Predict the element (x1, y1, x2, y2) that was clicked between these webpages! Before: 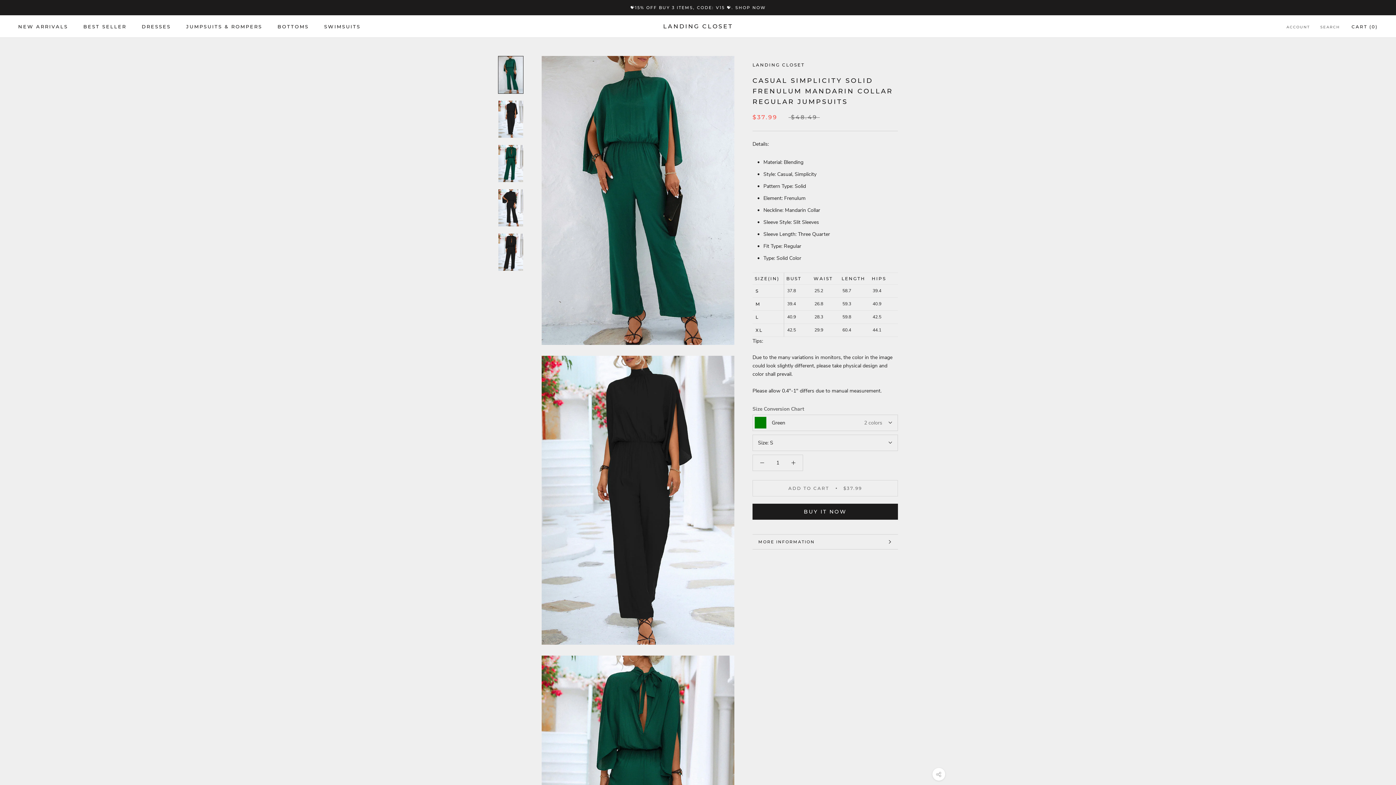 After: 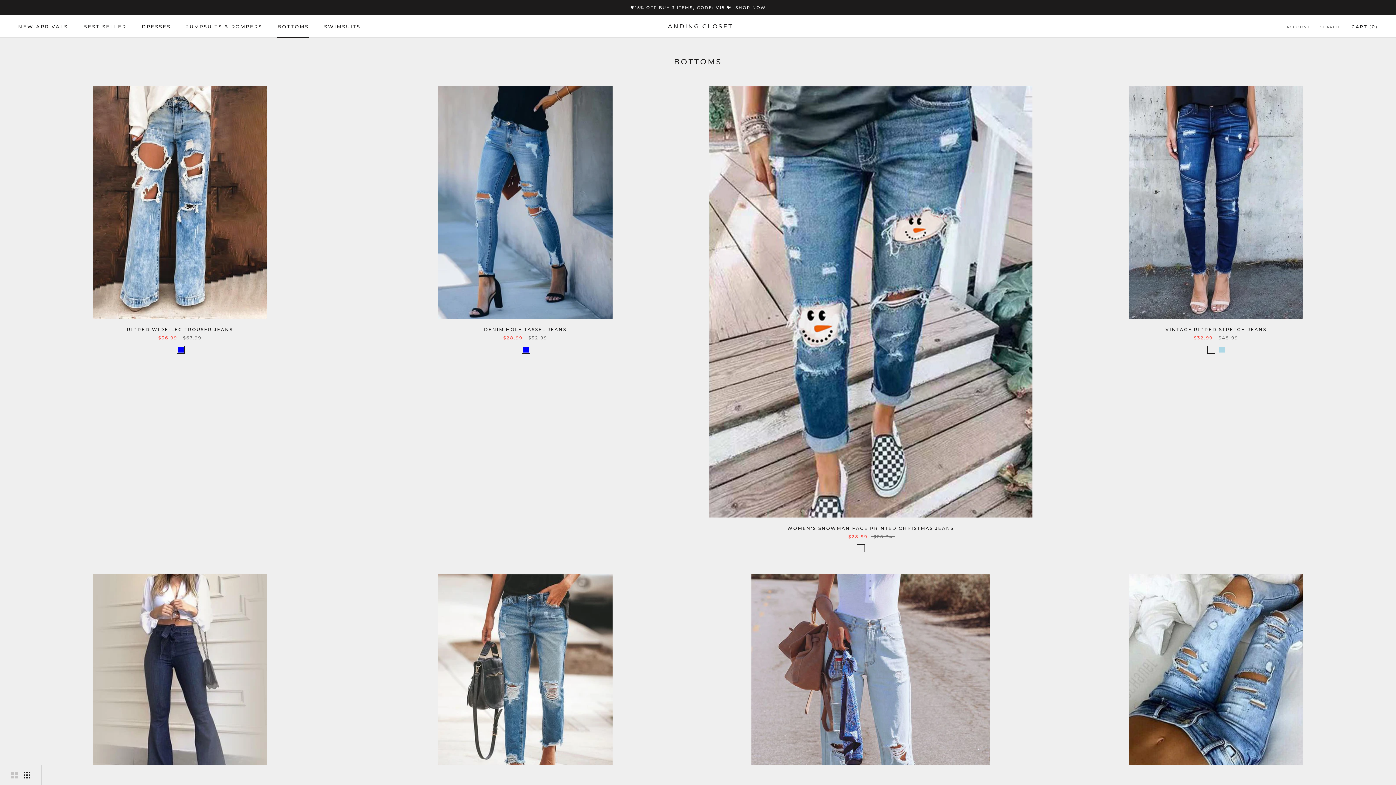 Action: bbox: (277, 23, 308, 29) label: BOTTOMS
BOTTOMS